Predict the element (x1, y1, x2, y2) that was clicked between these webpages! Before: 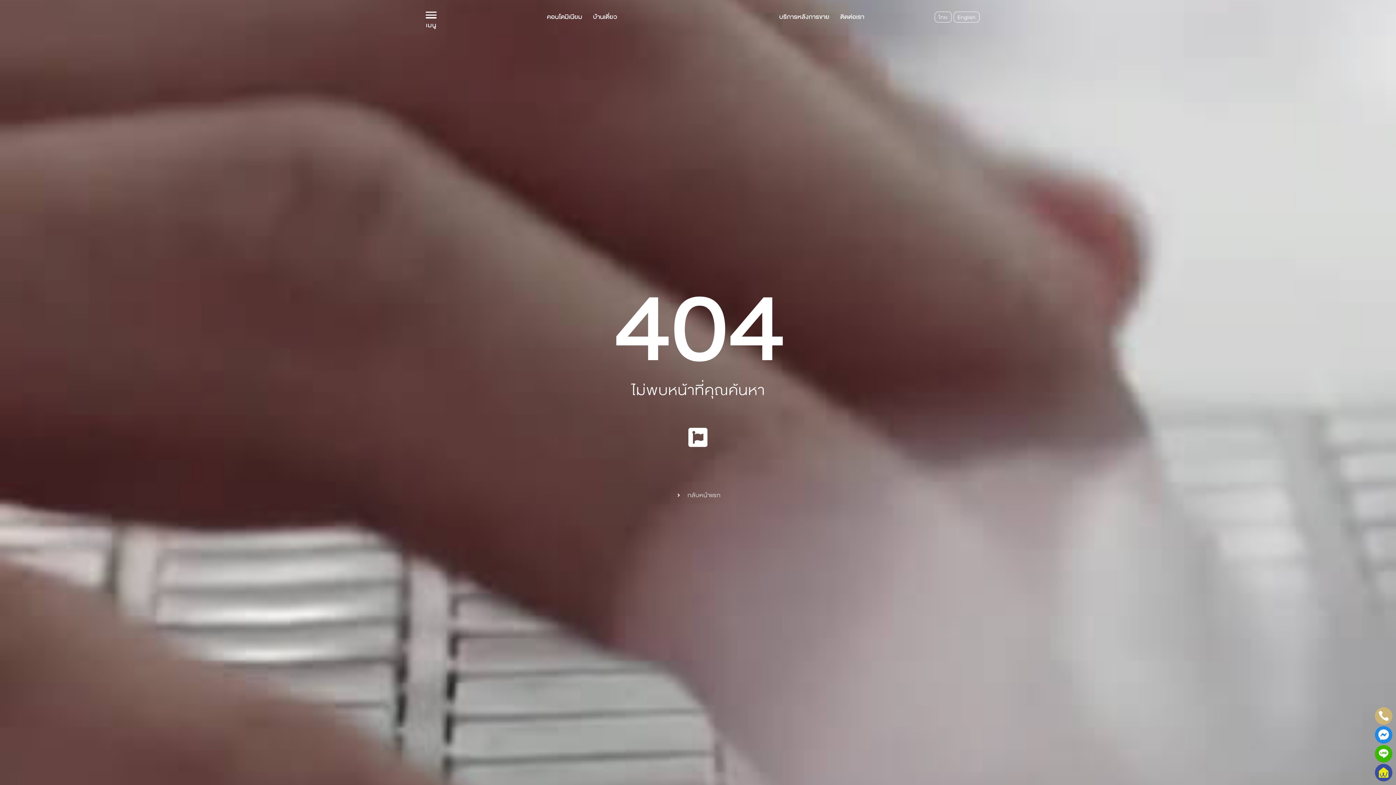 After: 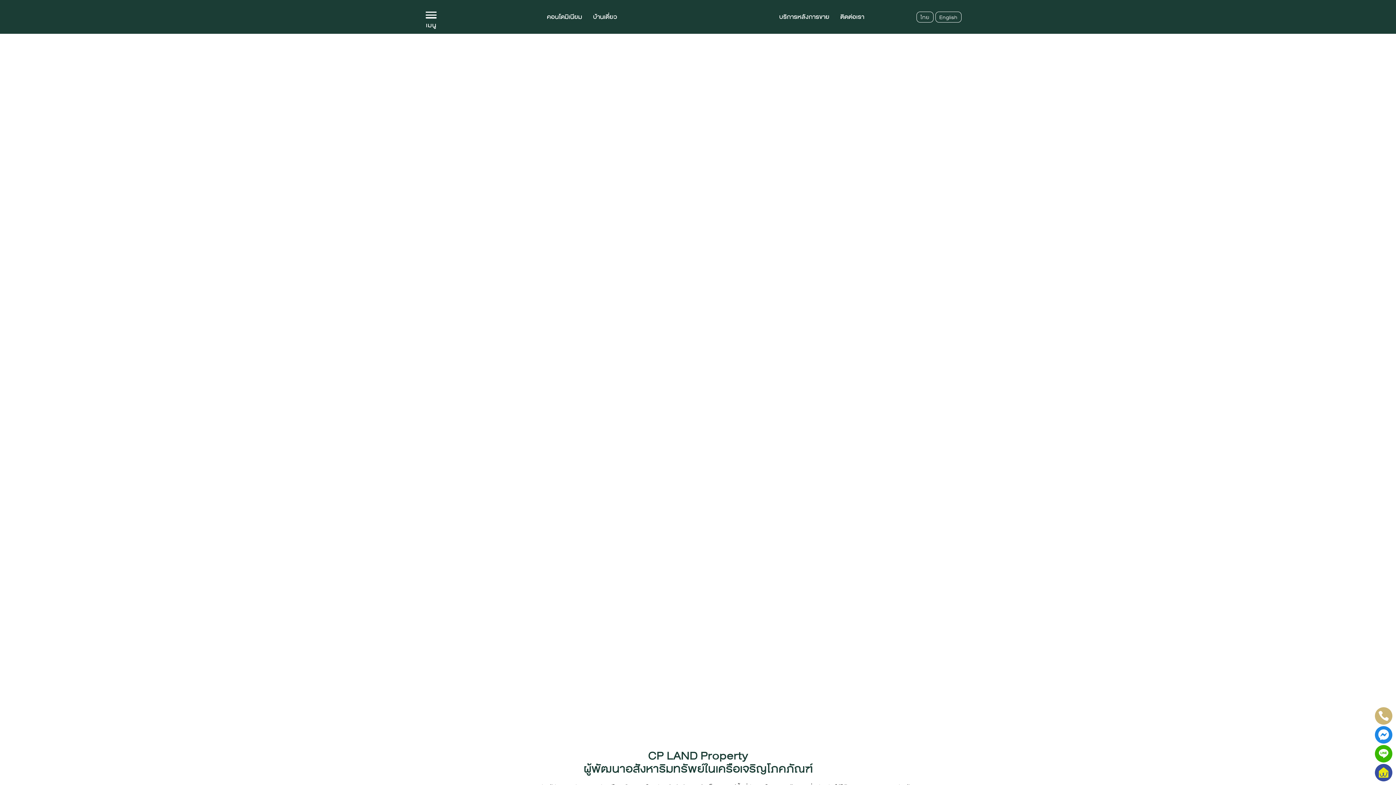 Action: bbox: (935, 11, 951, 22) label: ไทย